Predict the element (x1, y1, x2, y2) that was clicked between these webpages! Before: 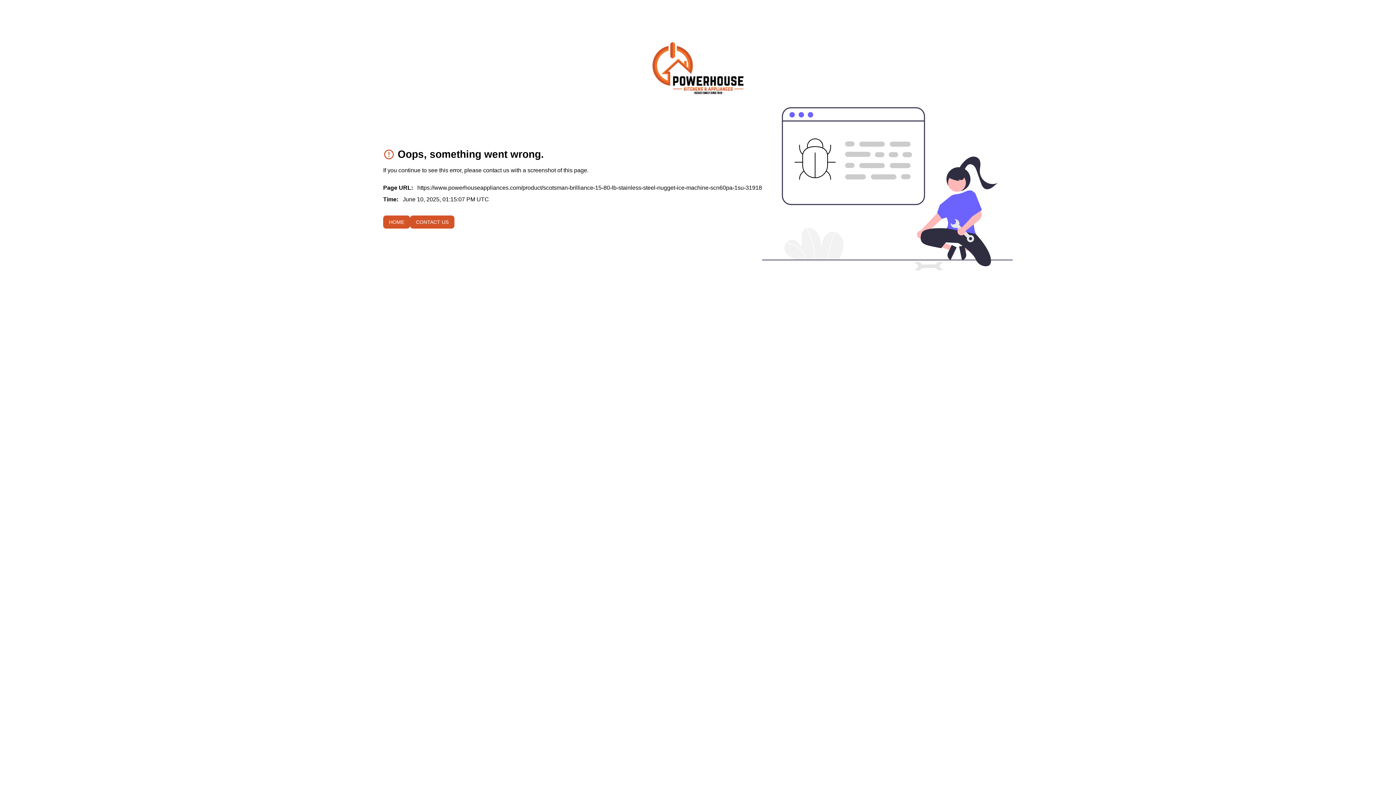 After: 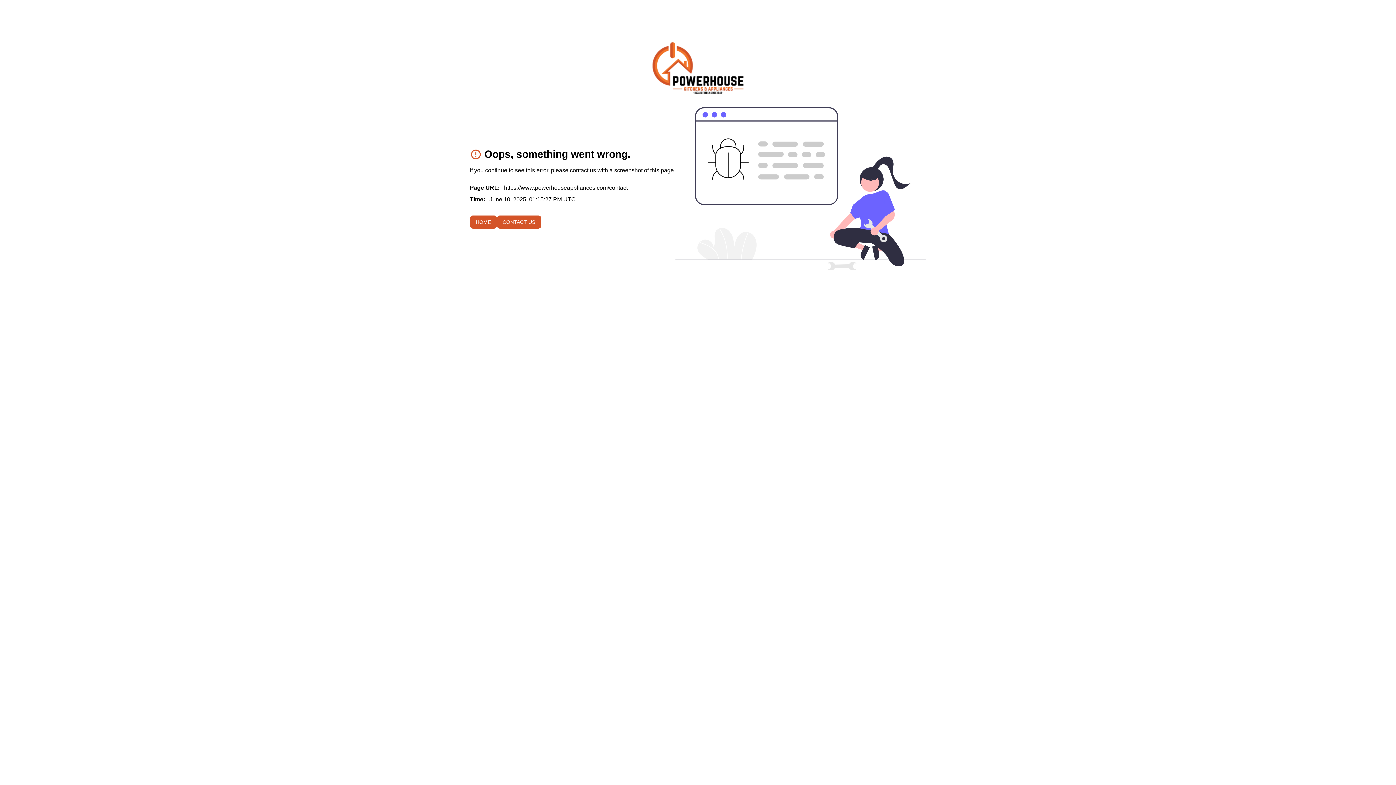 Action: bbox: (410, 215, 454, 228) label: CONTACT US